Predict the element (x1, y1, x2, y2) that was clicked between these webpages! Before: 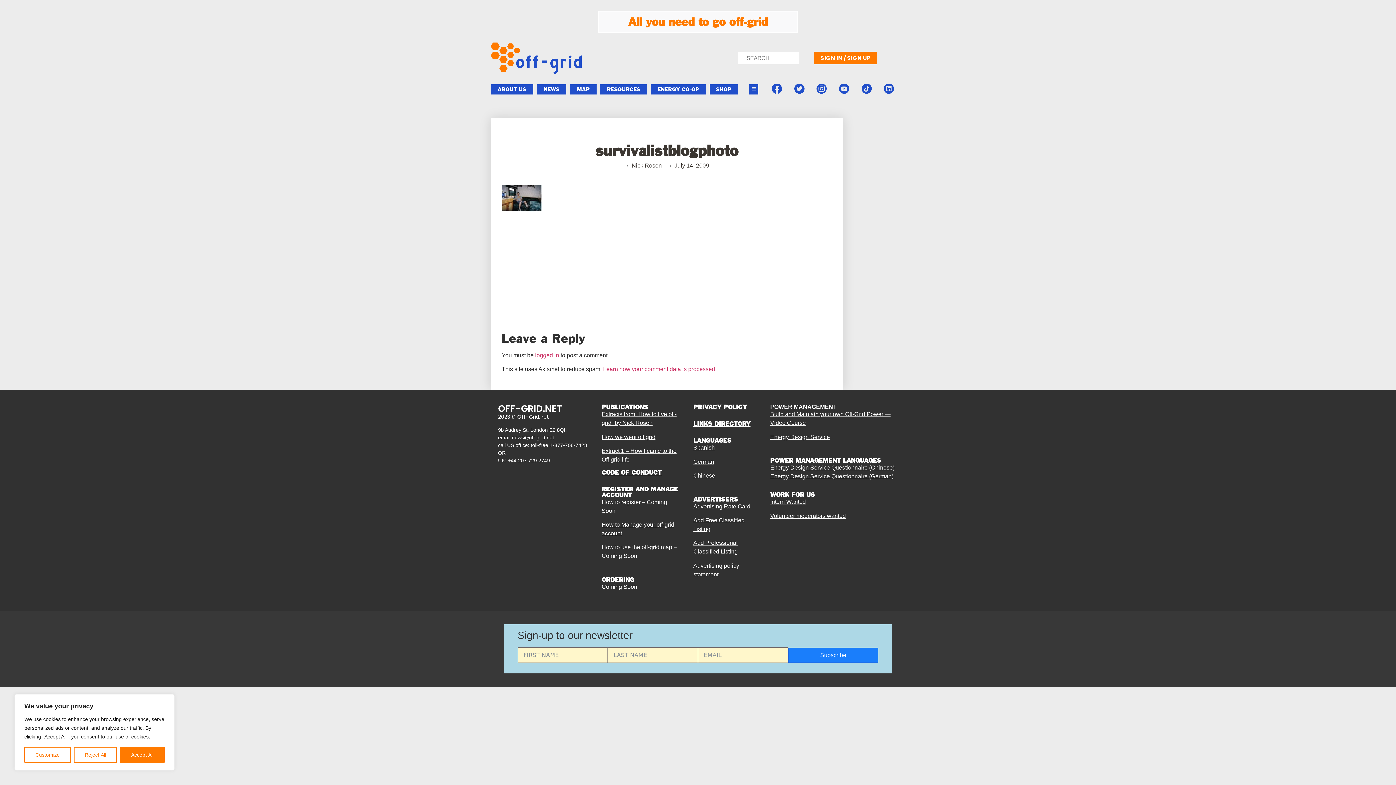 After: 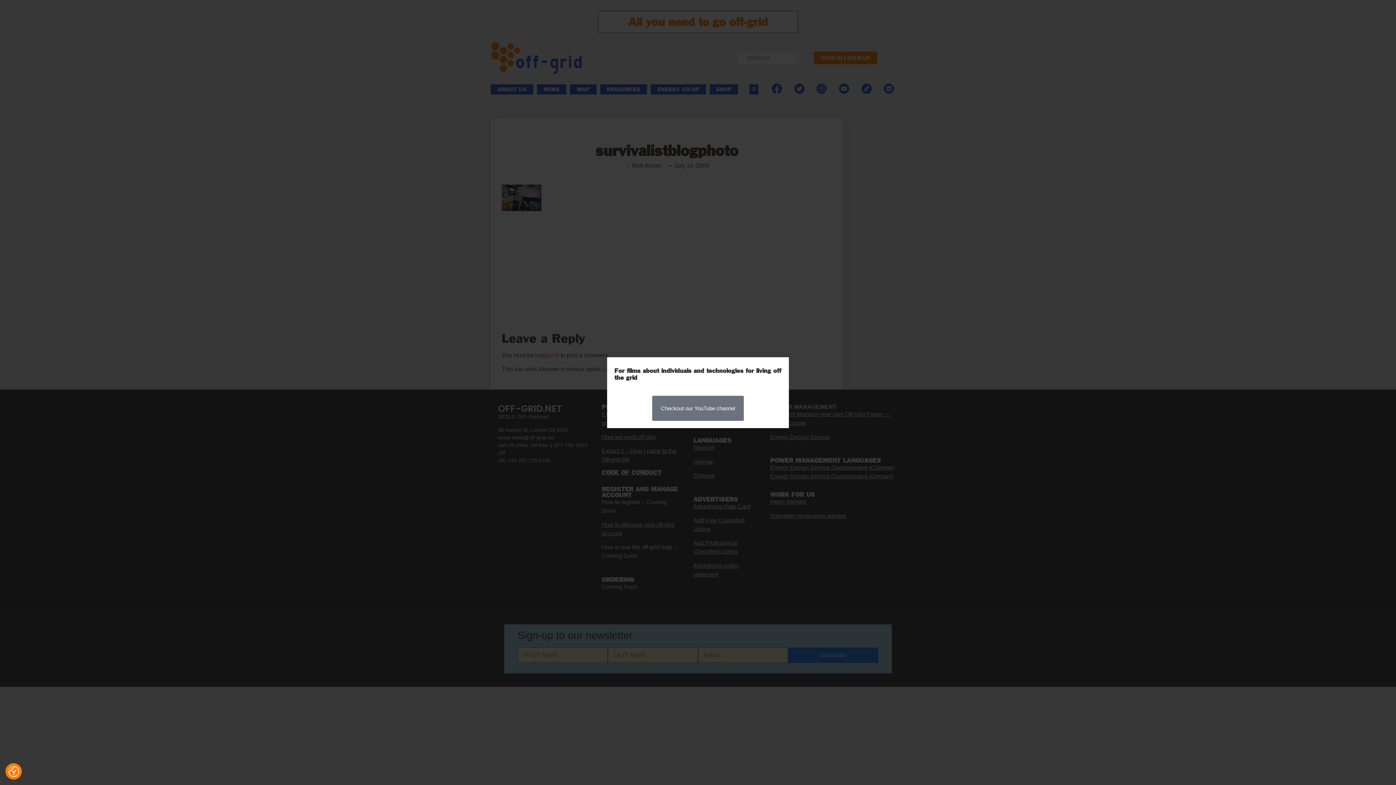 Action: bbox: (73, 747, 117, 763) label: Reject All